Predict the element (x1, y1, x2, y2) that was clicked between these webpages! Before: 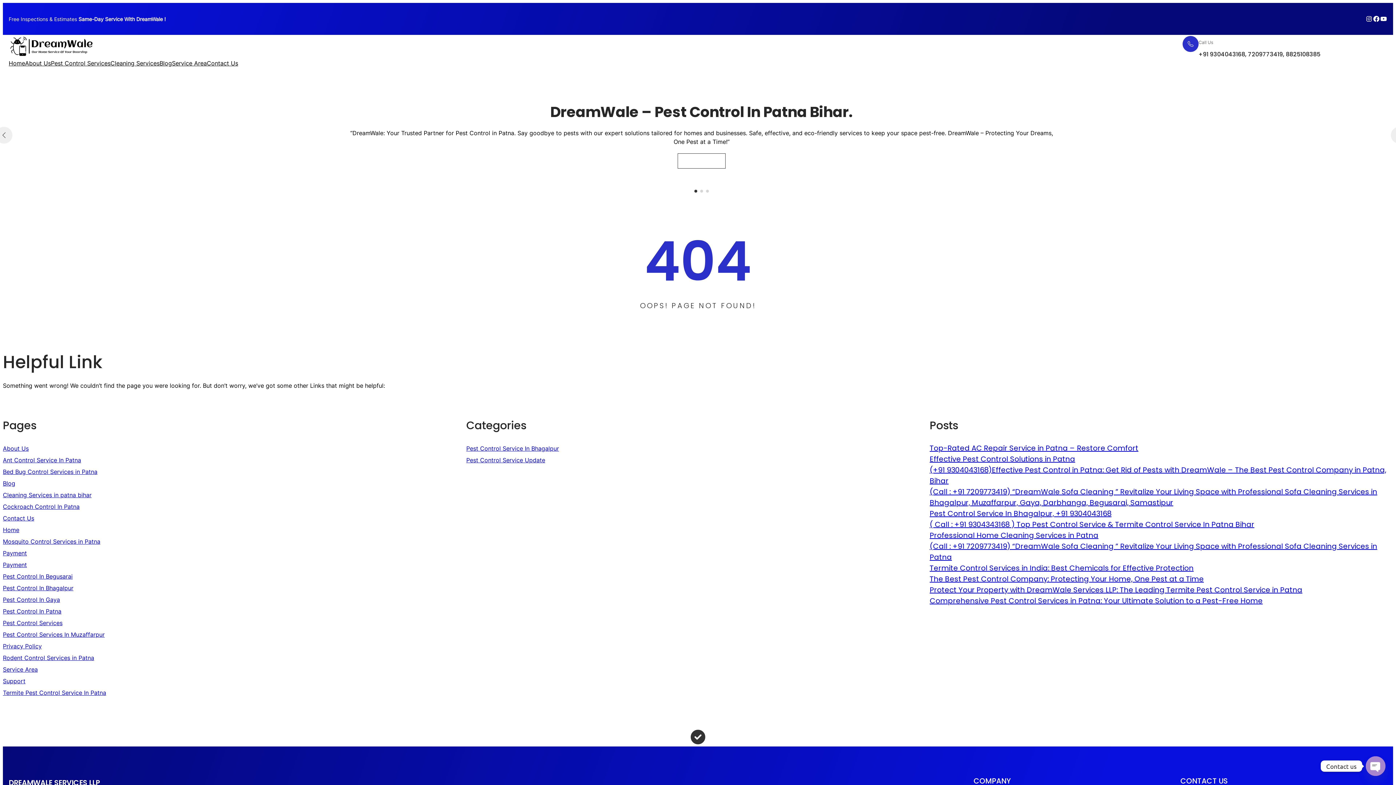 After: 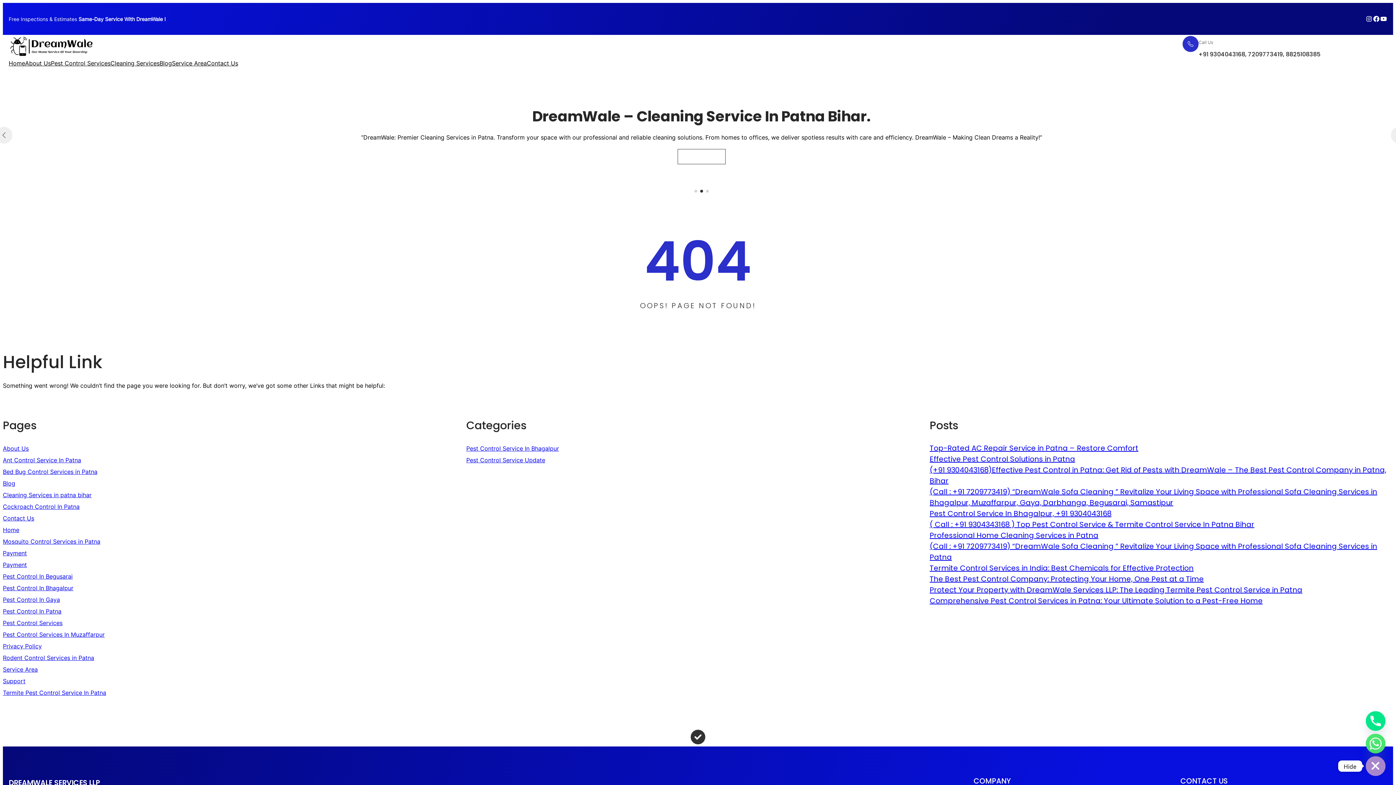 Action: bbox: (1366, 756, 1385, 776) label: Open chaty